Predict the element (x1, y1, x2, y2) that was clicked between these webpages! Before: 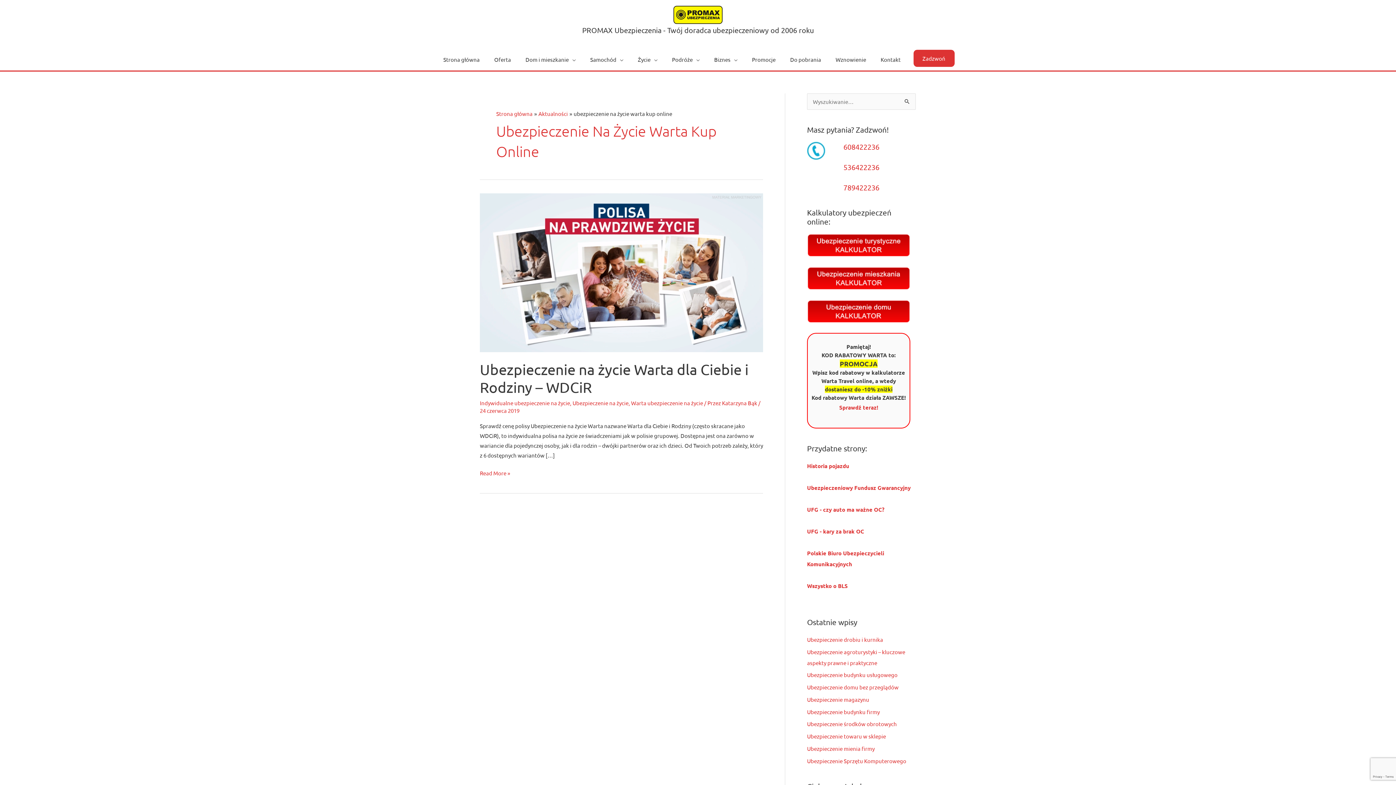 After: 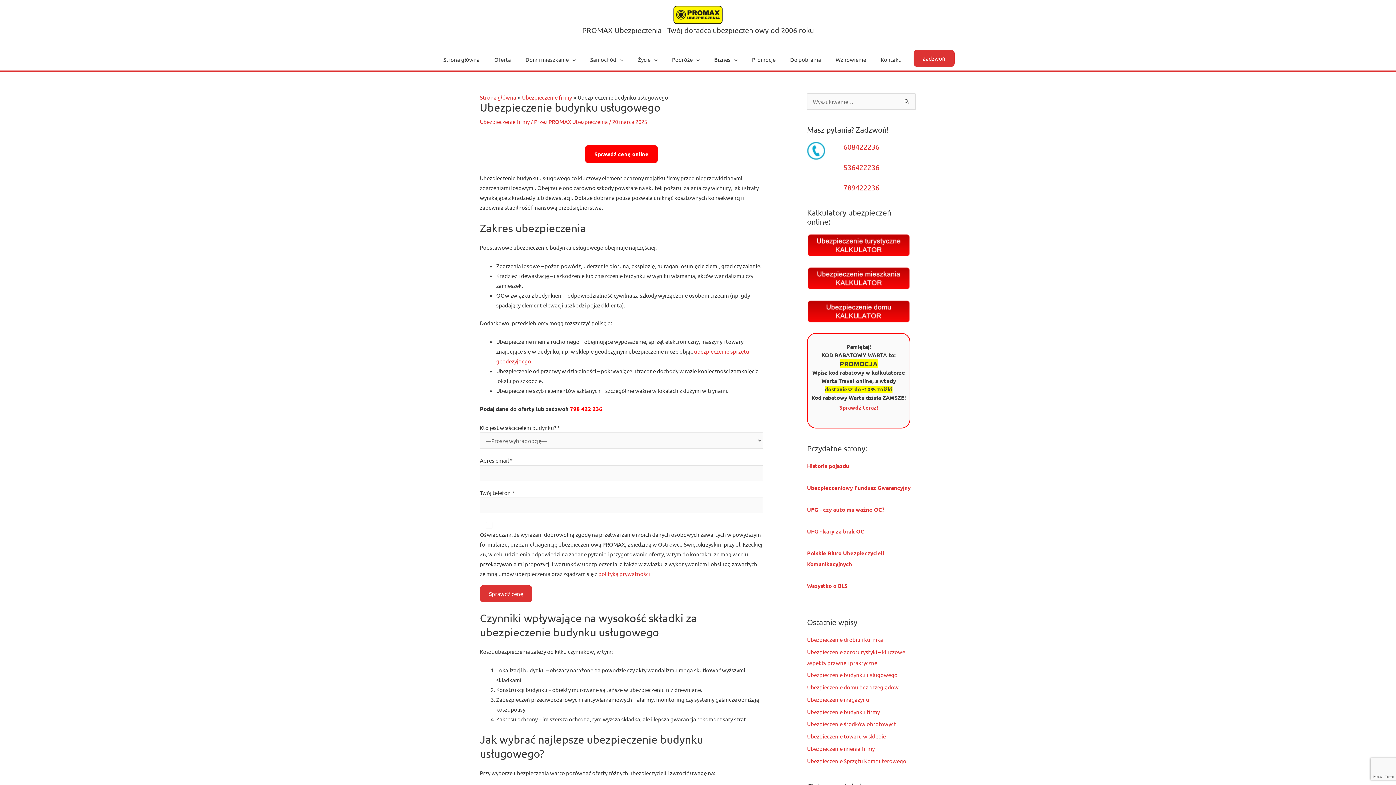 Action: bbox: (807, 671, 897, 678) label: Ubezpieczenie budynku usługowego